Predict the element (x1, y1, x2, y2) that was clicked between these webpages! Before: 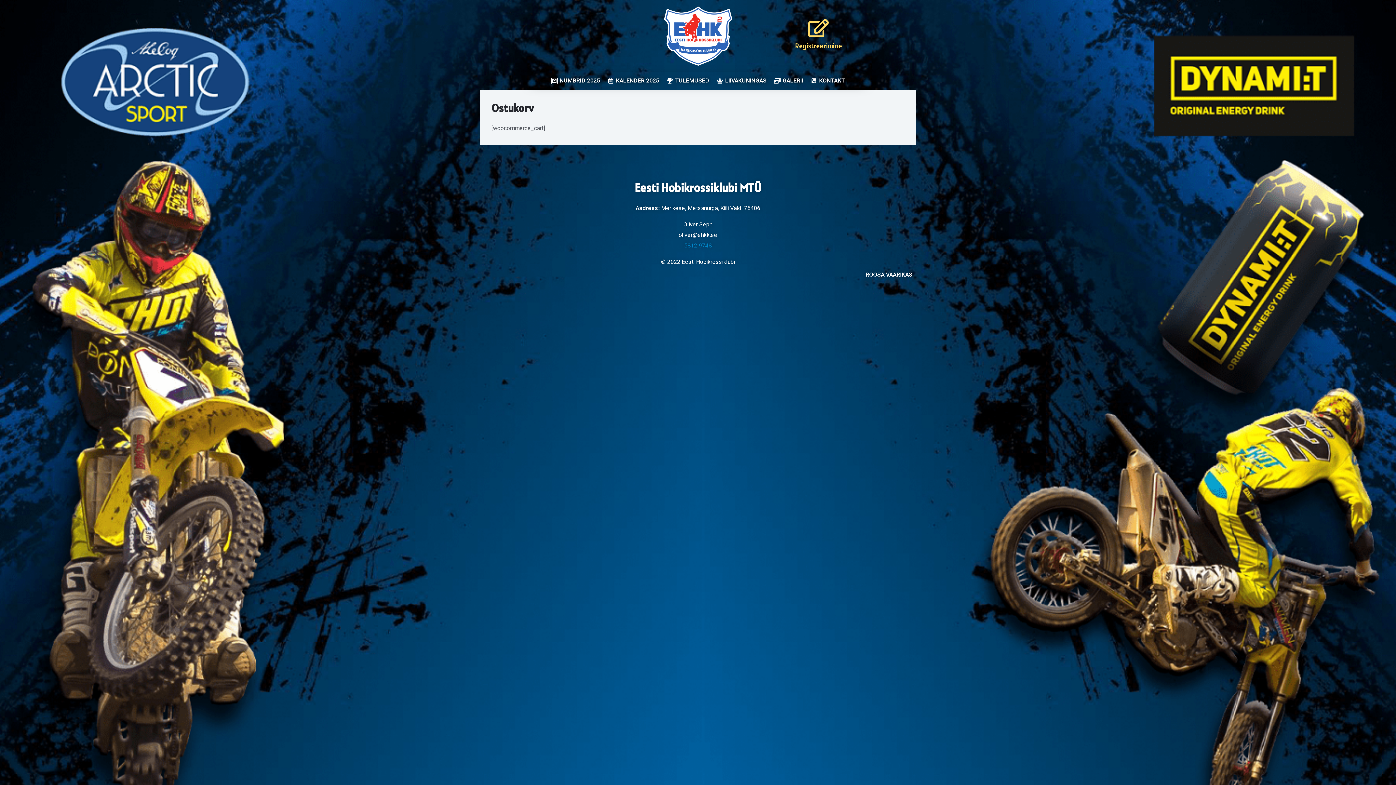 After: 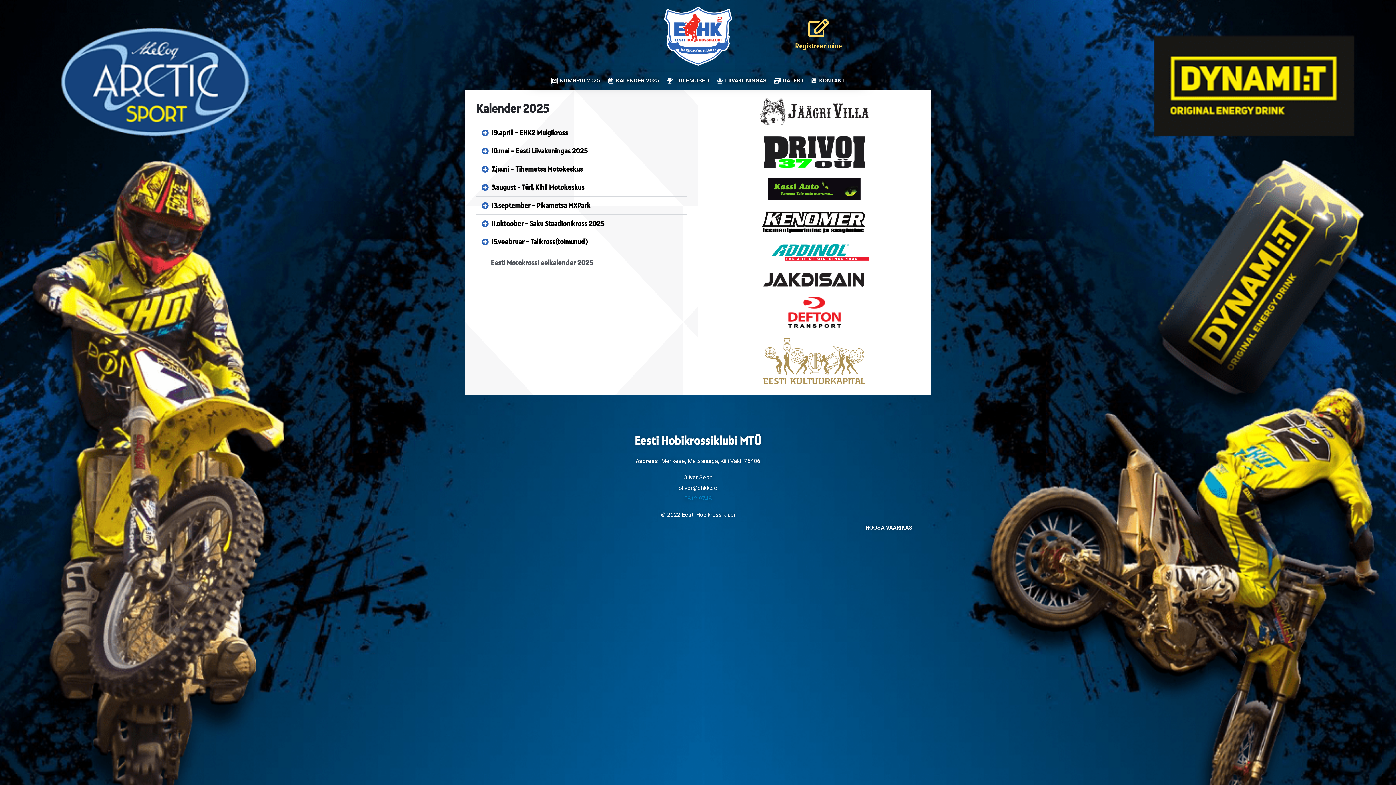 Action: label: KALENDER 2025 bbox: (607, 75, 659, 86)